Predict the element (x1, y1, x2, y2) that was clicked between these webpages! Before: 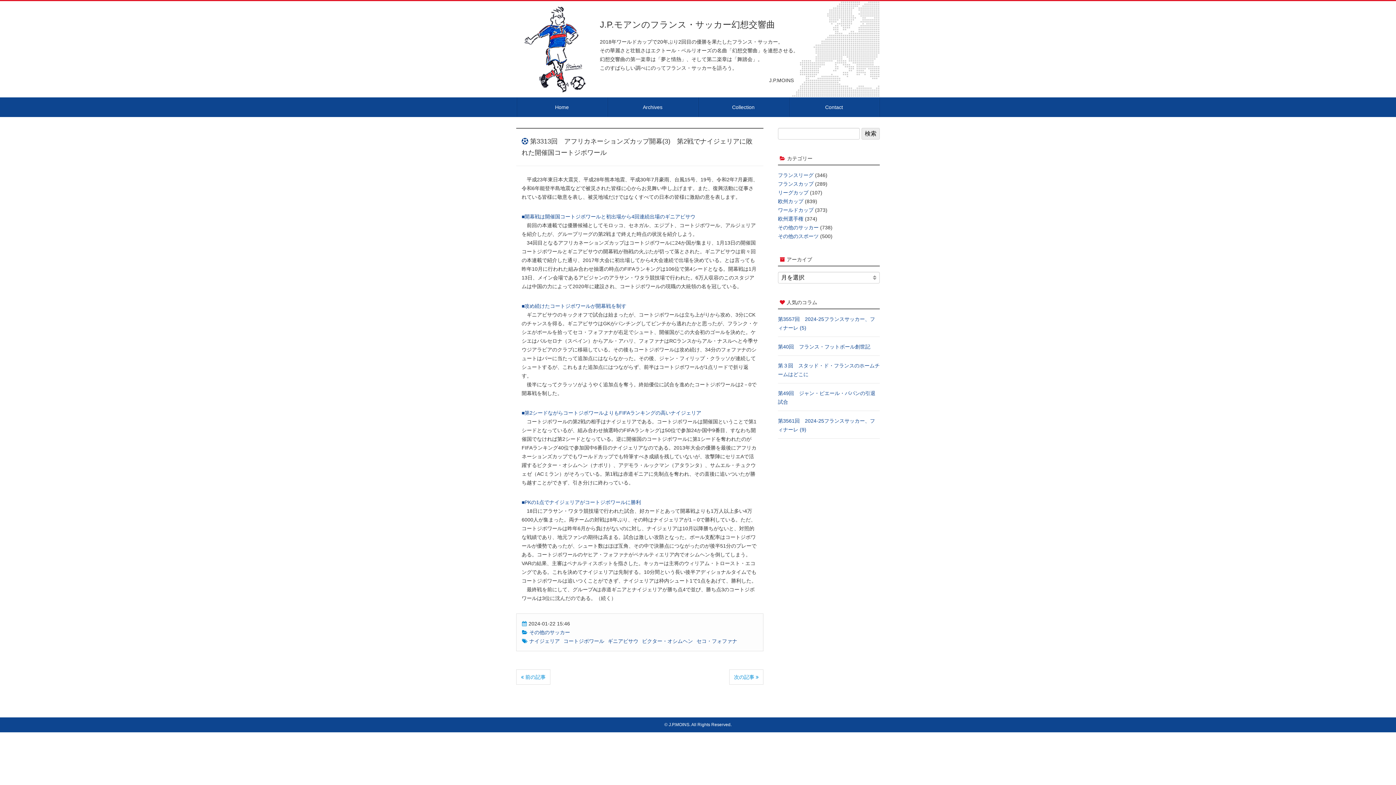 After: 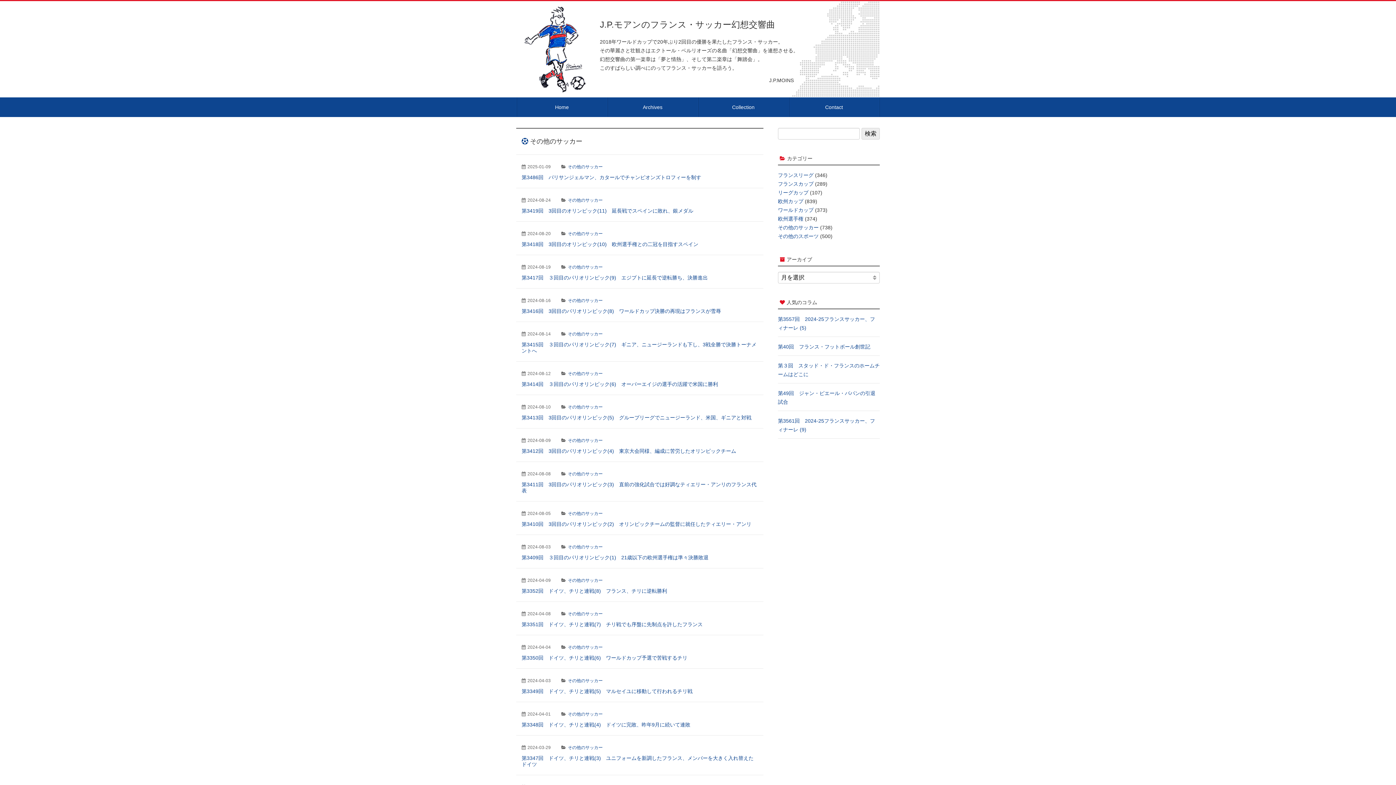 Action: bbox: (778, 224, 818, 230) label: その他のサッカー